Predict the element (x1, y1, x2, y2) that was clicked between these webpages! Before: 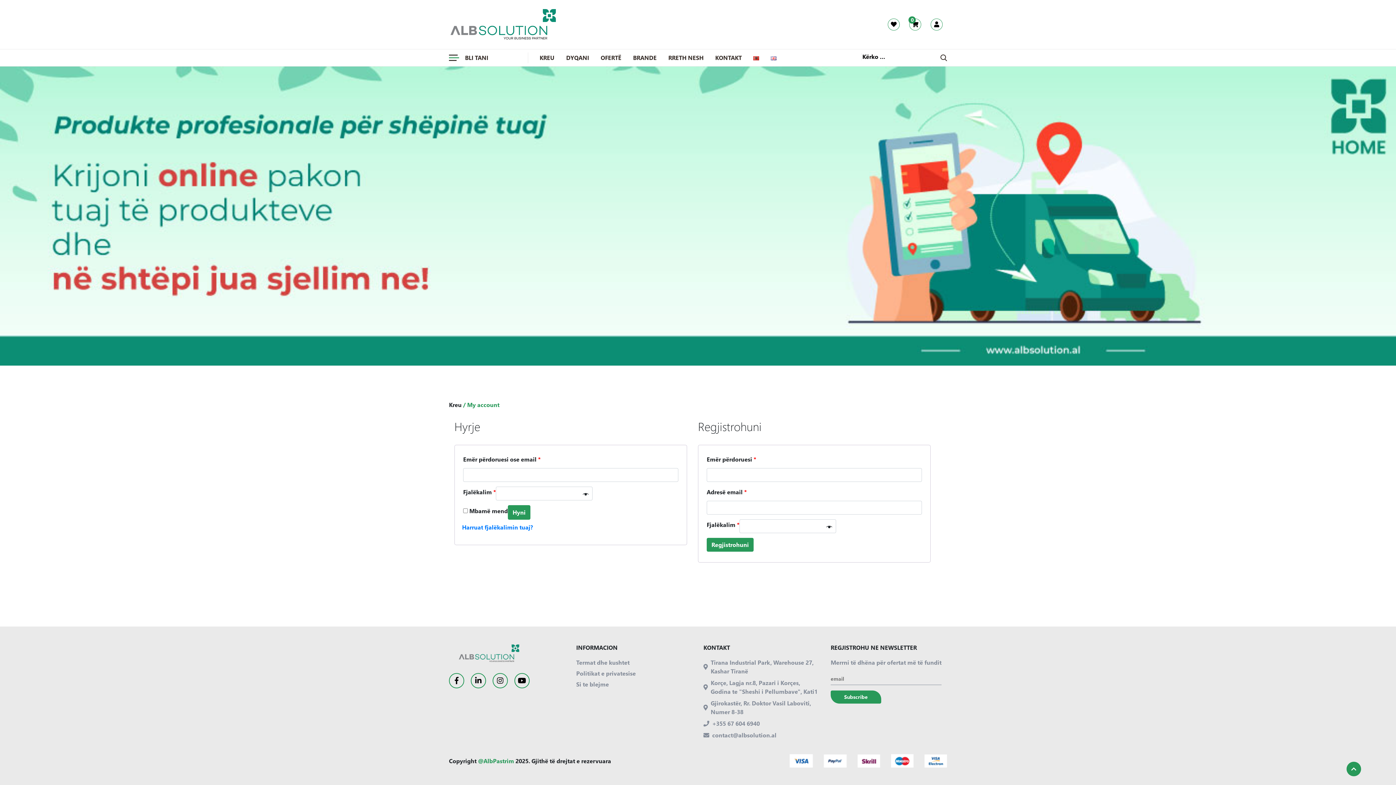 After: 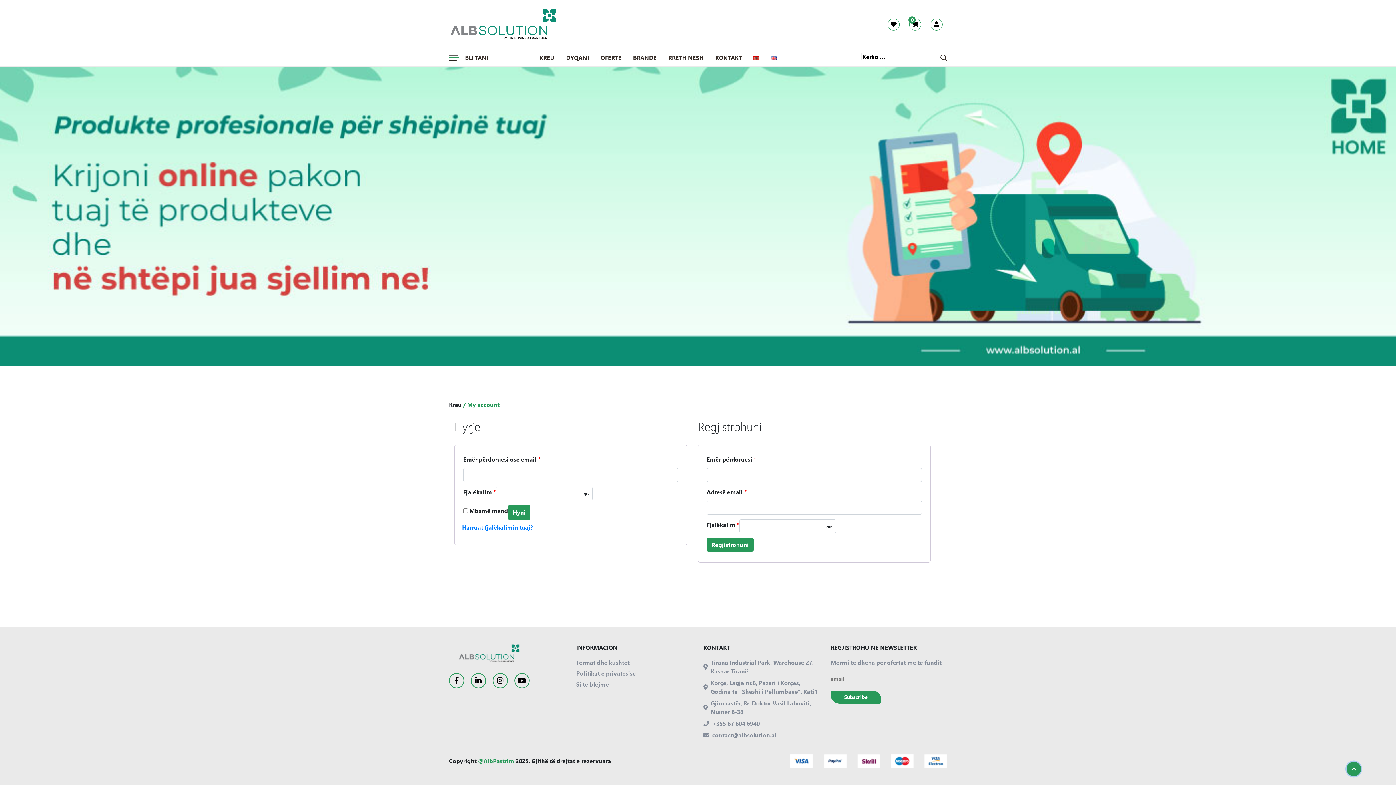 Action: bbox: (1346, 762, 1361, 776)